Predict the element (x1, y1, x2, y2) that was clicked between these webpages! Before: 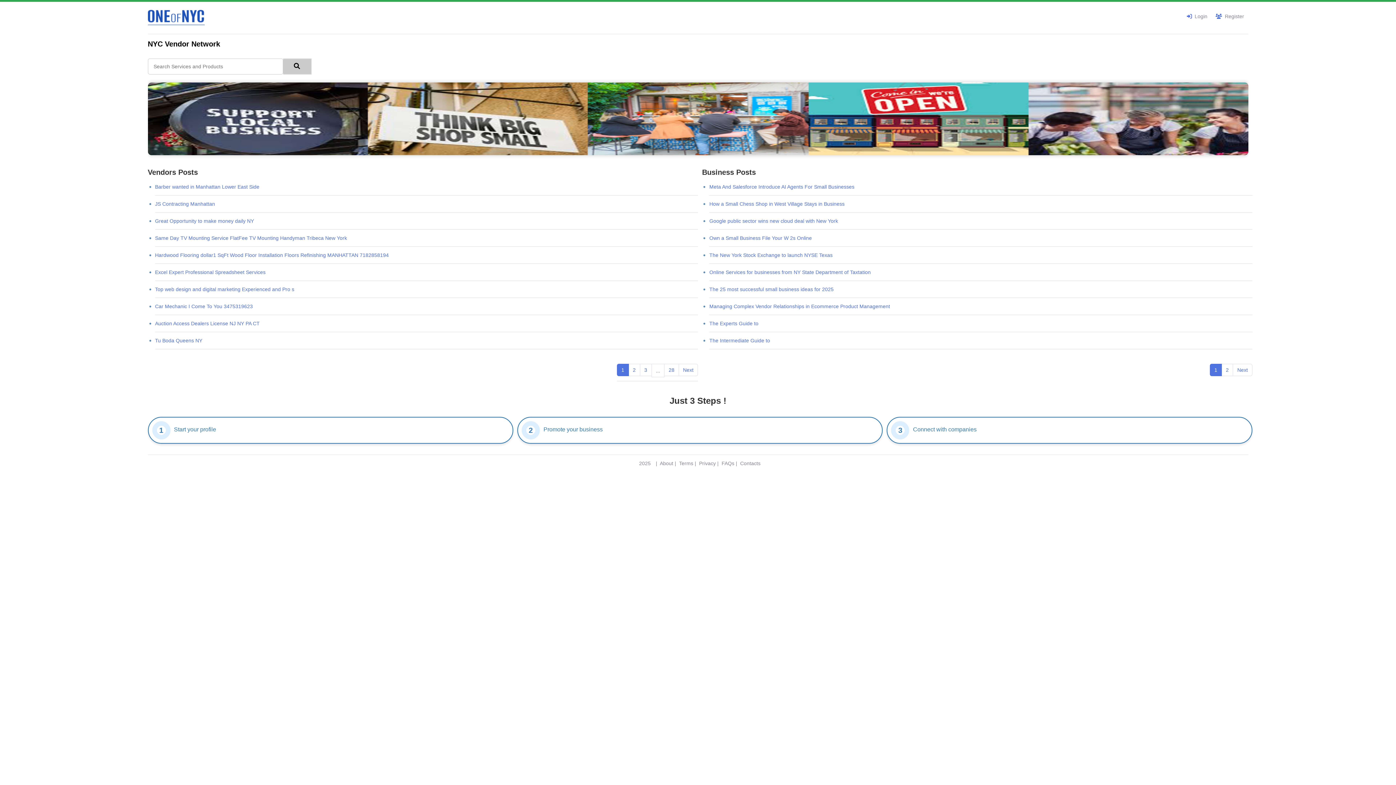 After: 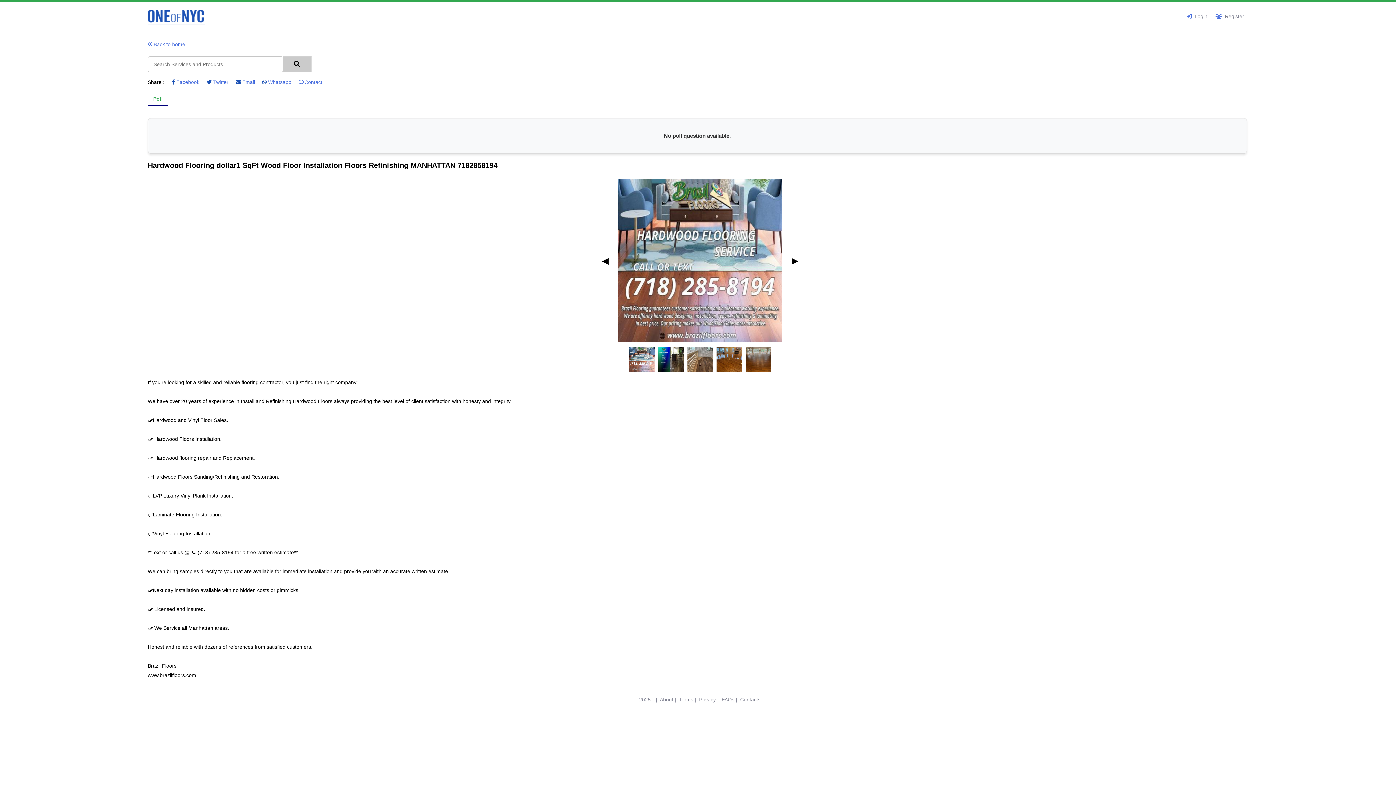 Action: label: Hardwood Flooring dollar1 SqFt Wood Floor Installation Floors Refinishing MANHATTAN 7182858194 bbox: (155, 252, 388, 258)